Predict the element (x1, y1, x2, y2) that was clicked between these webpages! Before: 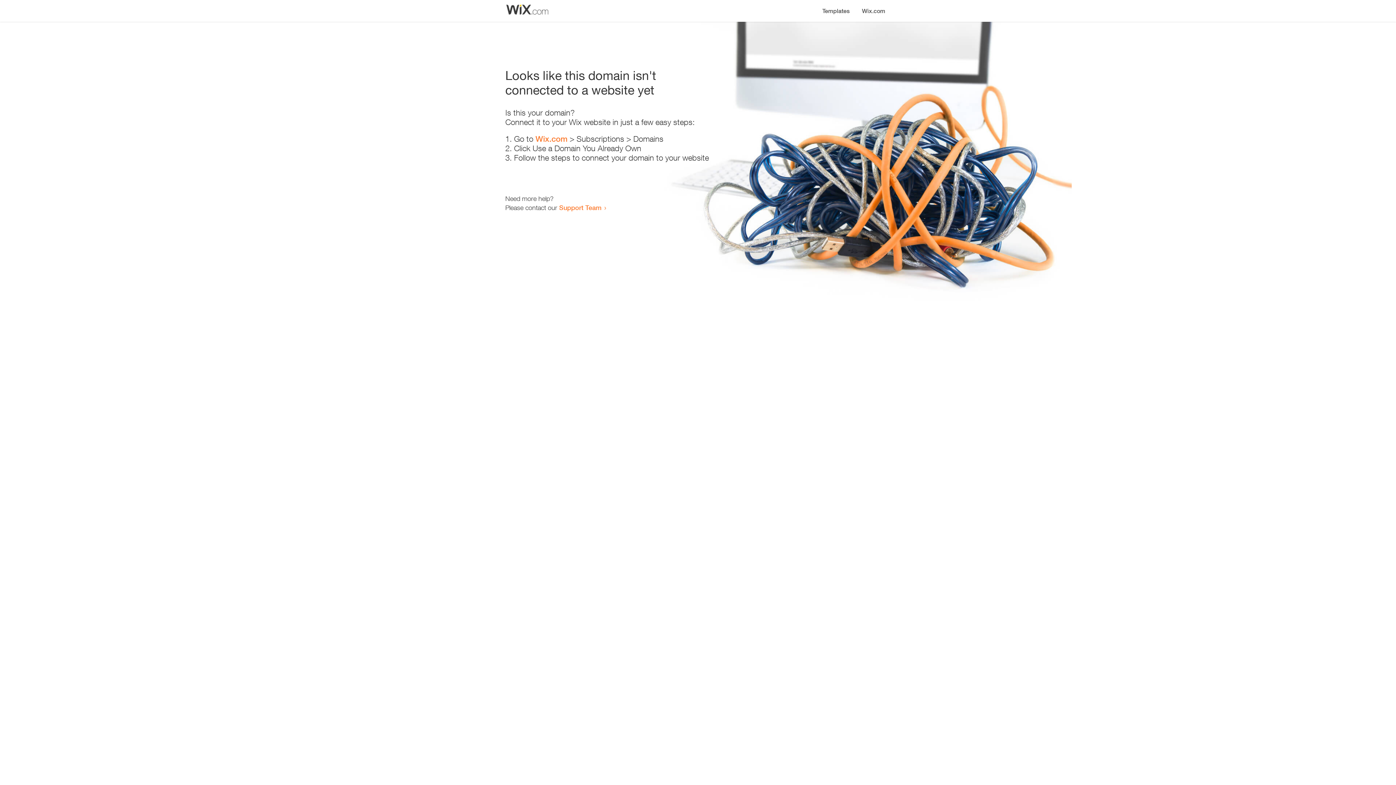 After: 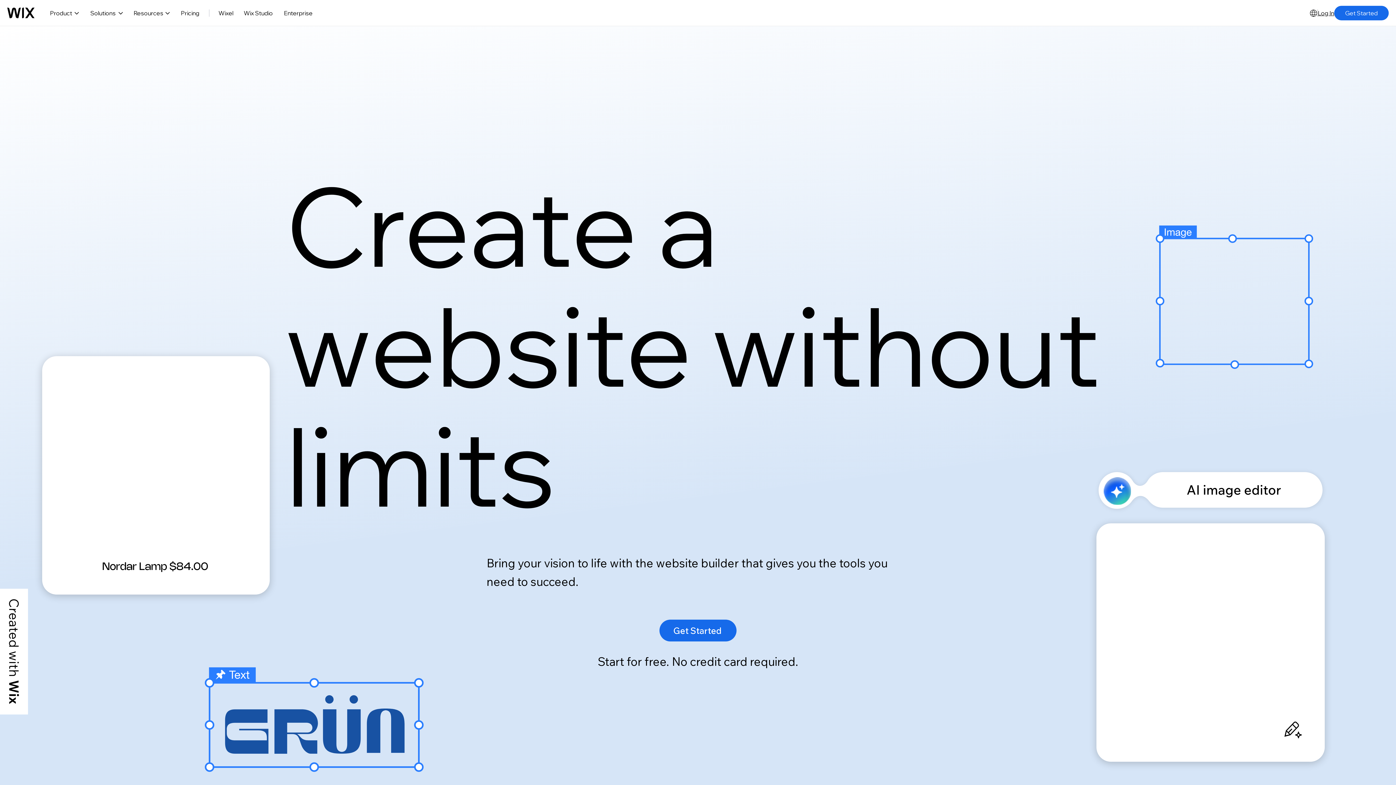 Action: label: Wix.com bbox: (856, 0, 890, 14)